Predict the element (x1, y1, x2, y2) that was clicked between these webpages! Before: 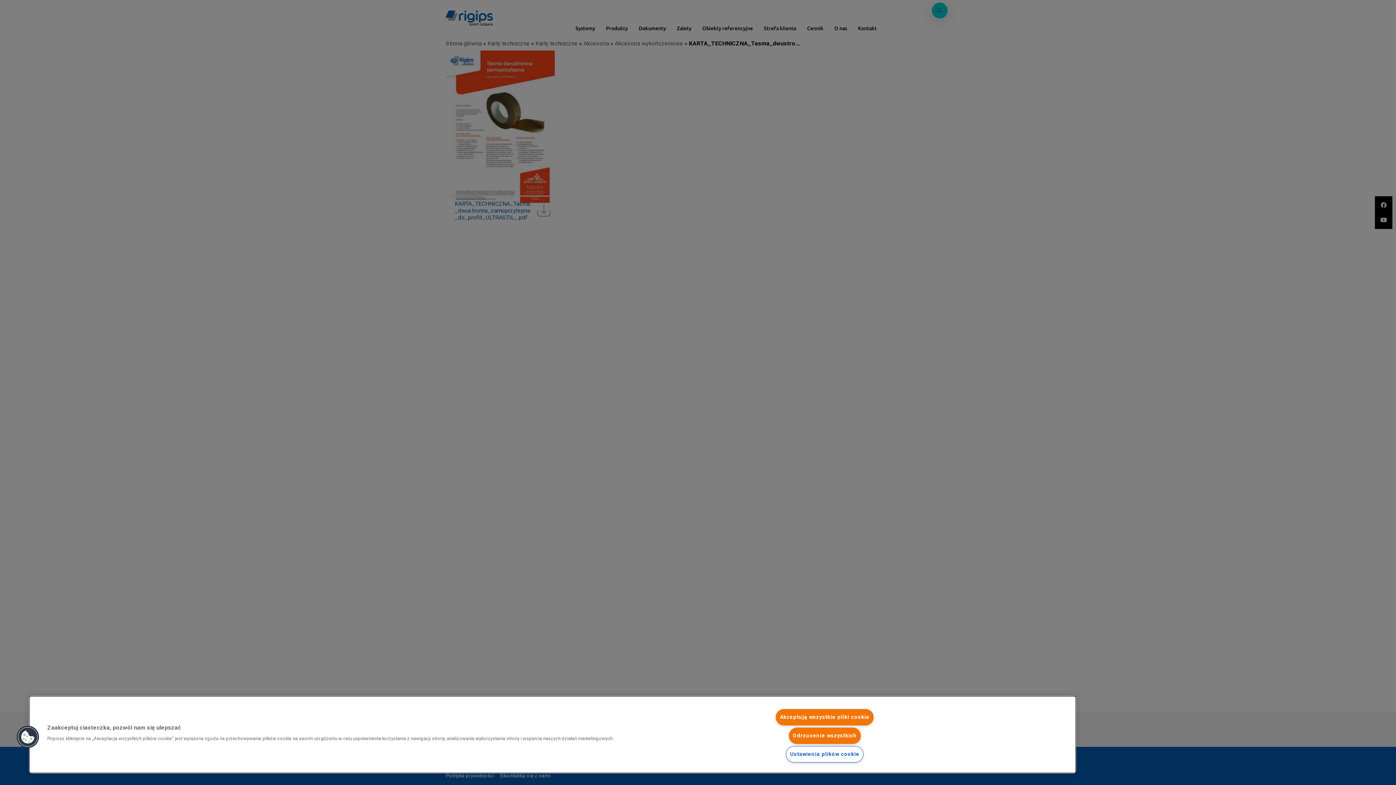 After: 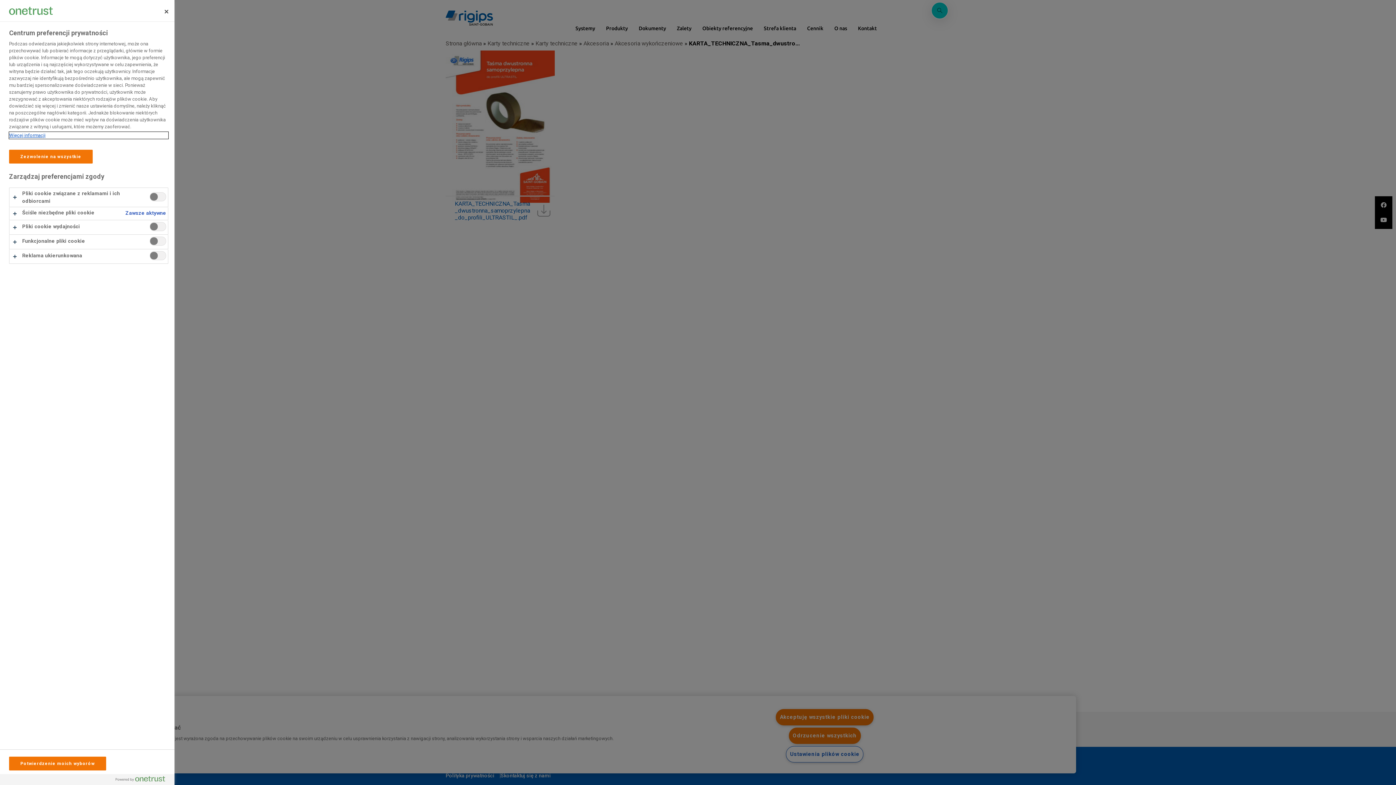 Action: bbox: (16, 725, 39, 749) label: Cookies